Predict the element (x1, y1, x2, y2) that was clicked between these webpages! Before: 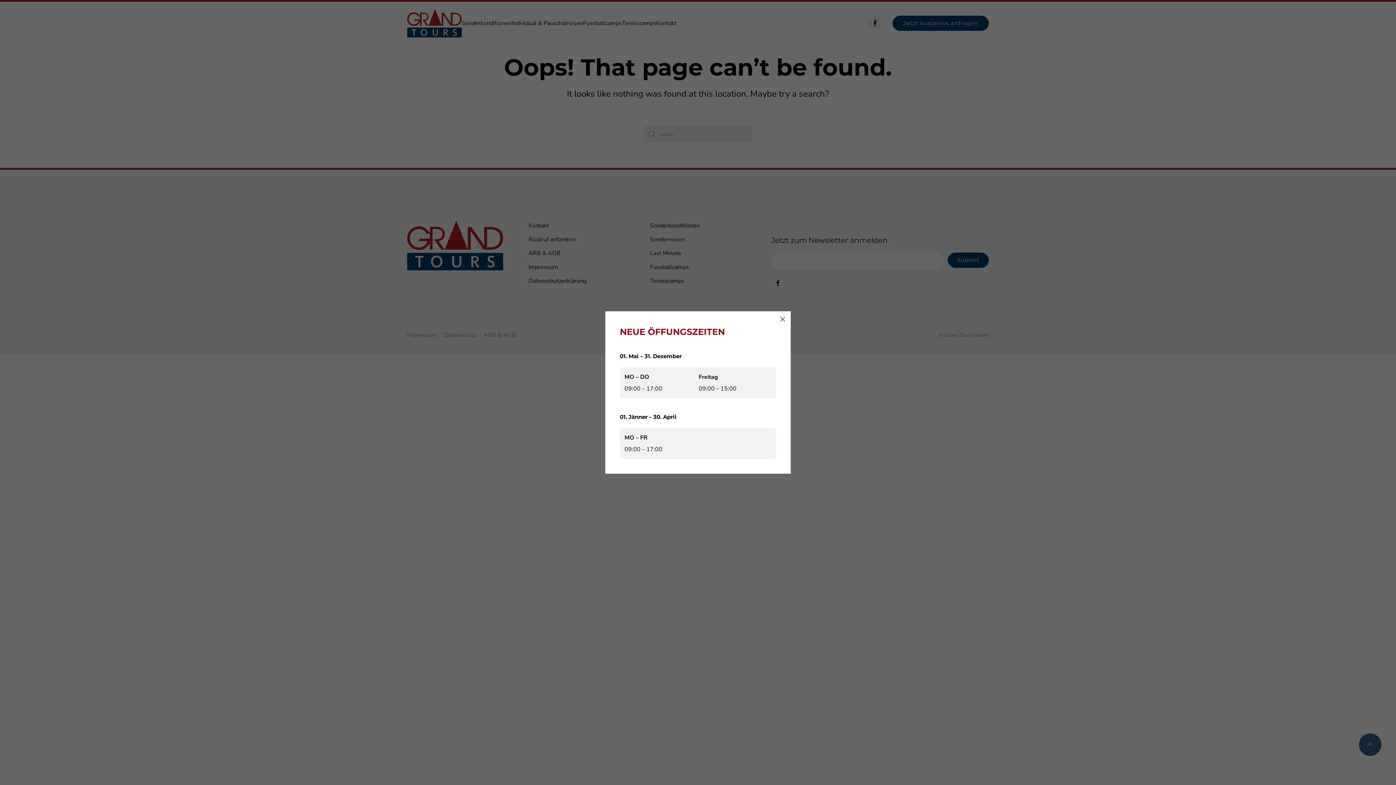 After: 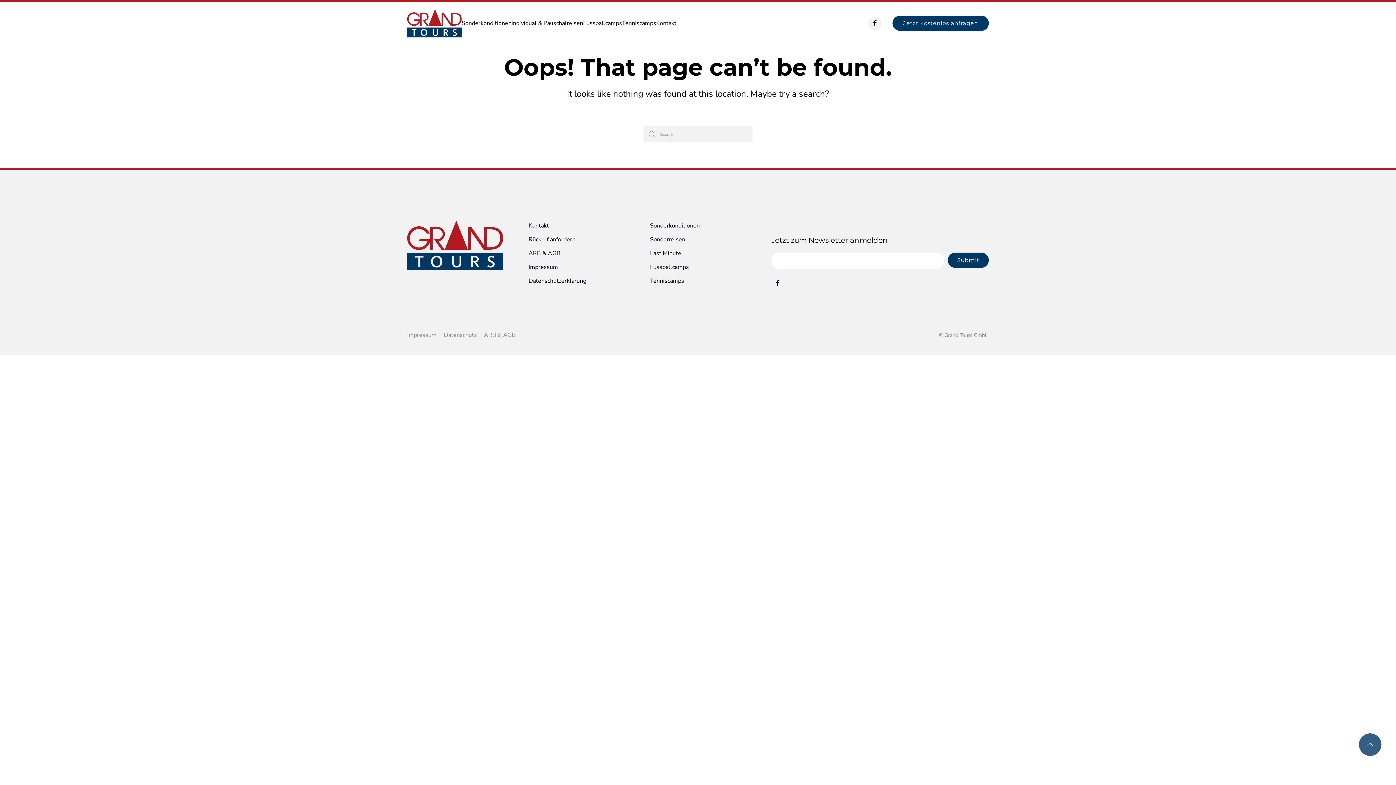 Action: label: Close bbox: (778, 315, 787, 323)